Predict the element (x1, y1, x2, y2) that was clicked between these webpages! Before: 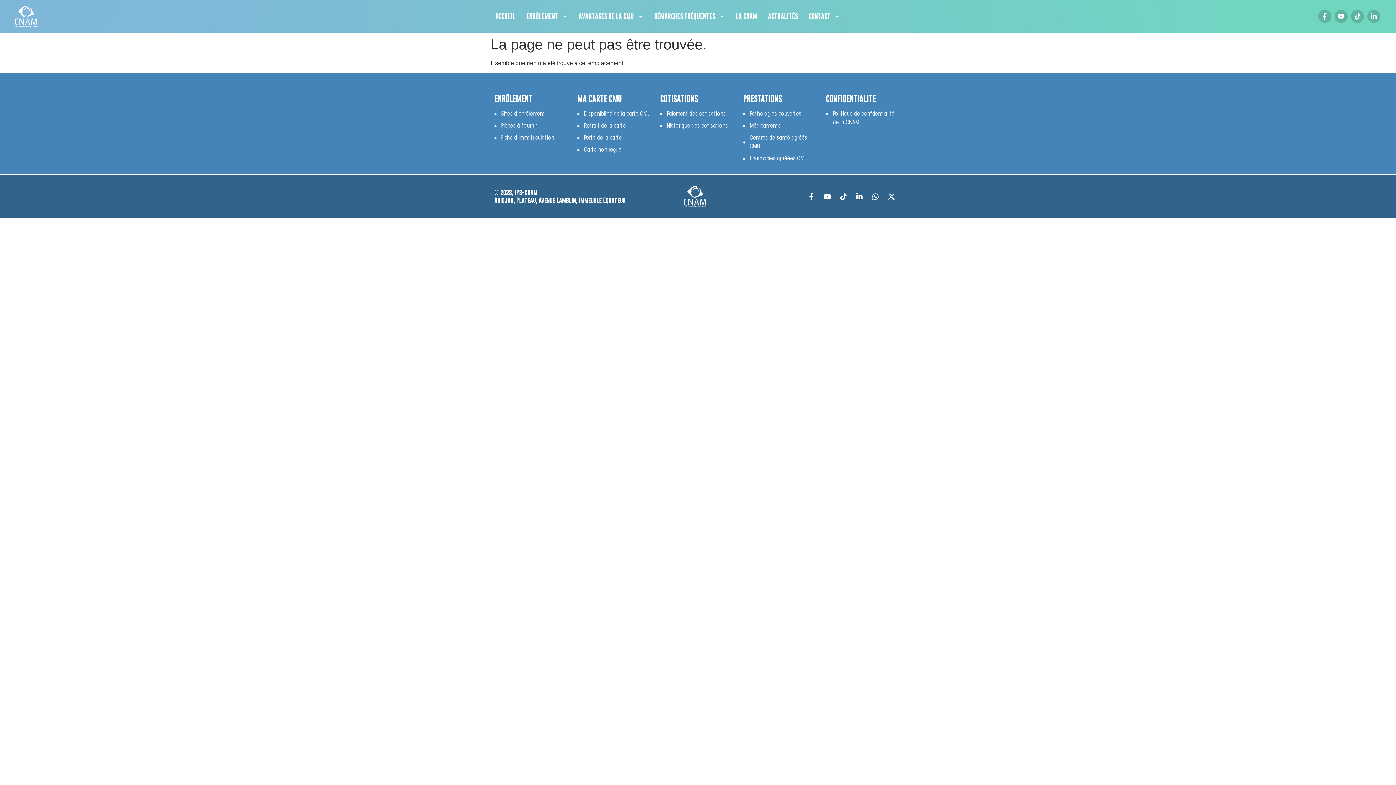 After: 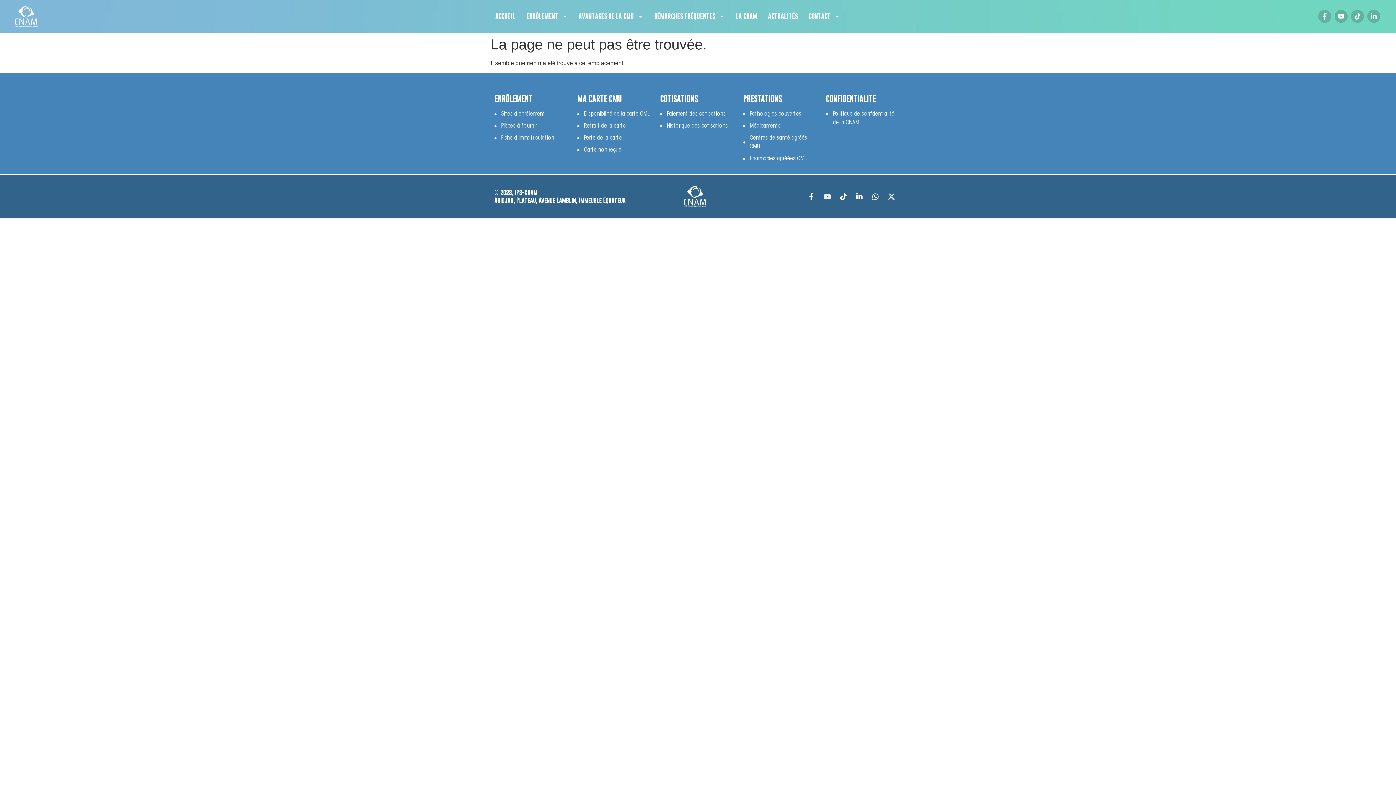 Action: bbox: (820, 189, 835, 204) label: Youtube